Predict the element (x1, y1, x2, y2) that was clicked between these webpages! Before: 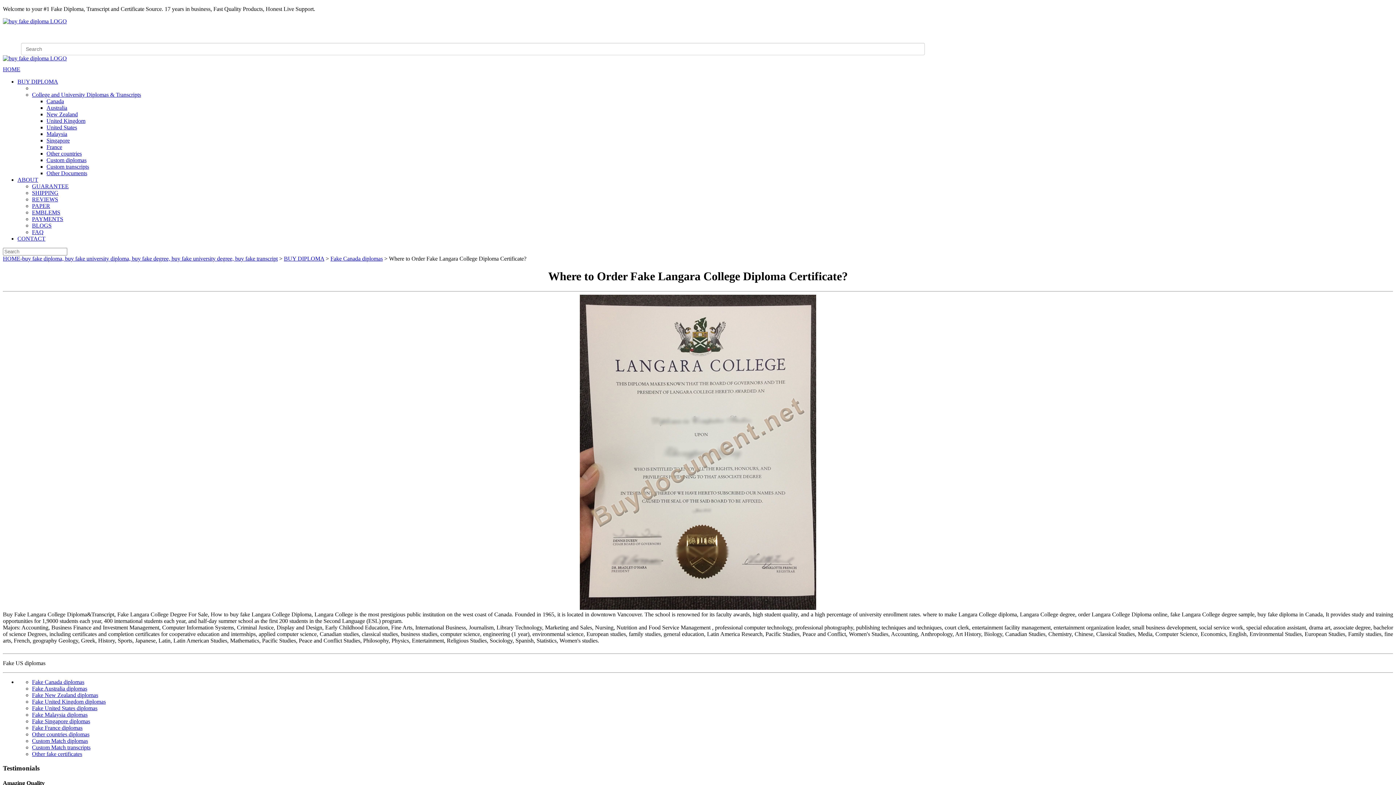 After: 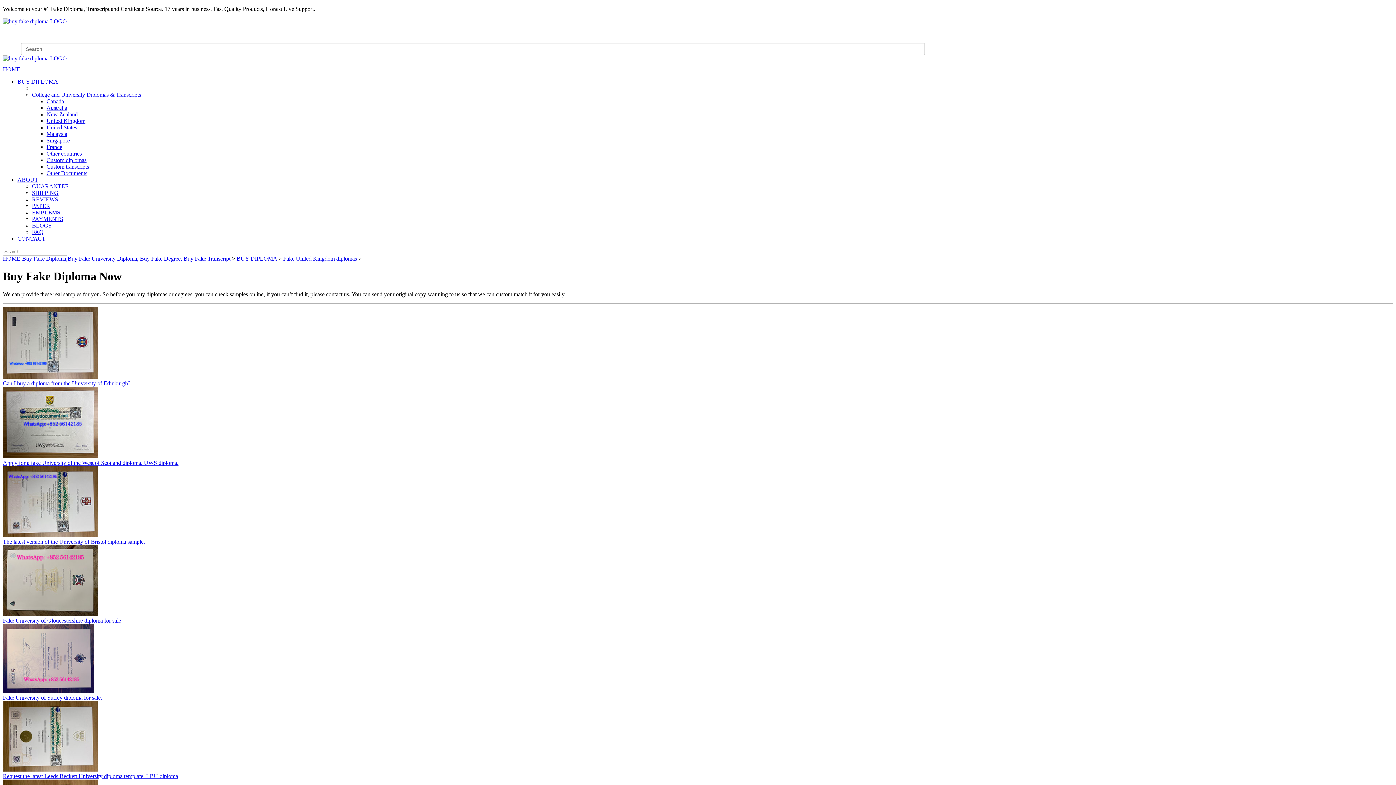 Action: label: United Kingdom bbox: (46, 117, 85, 124)